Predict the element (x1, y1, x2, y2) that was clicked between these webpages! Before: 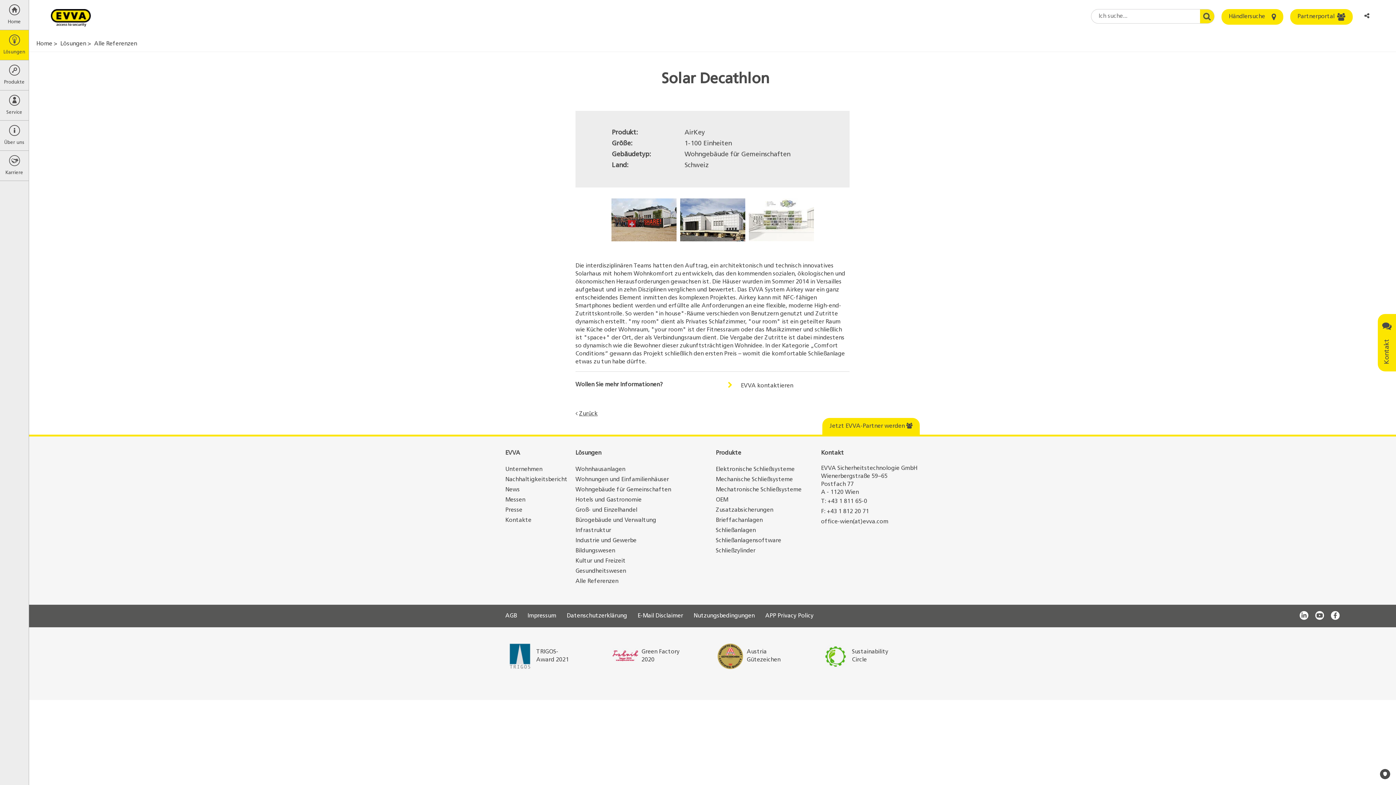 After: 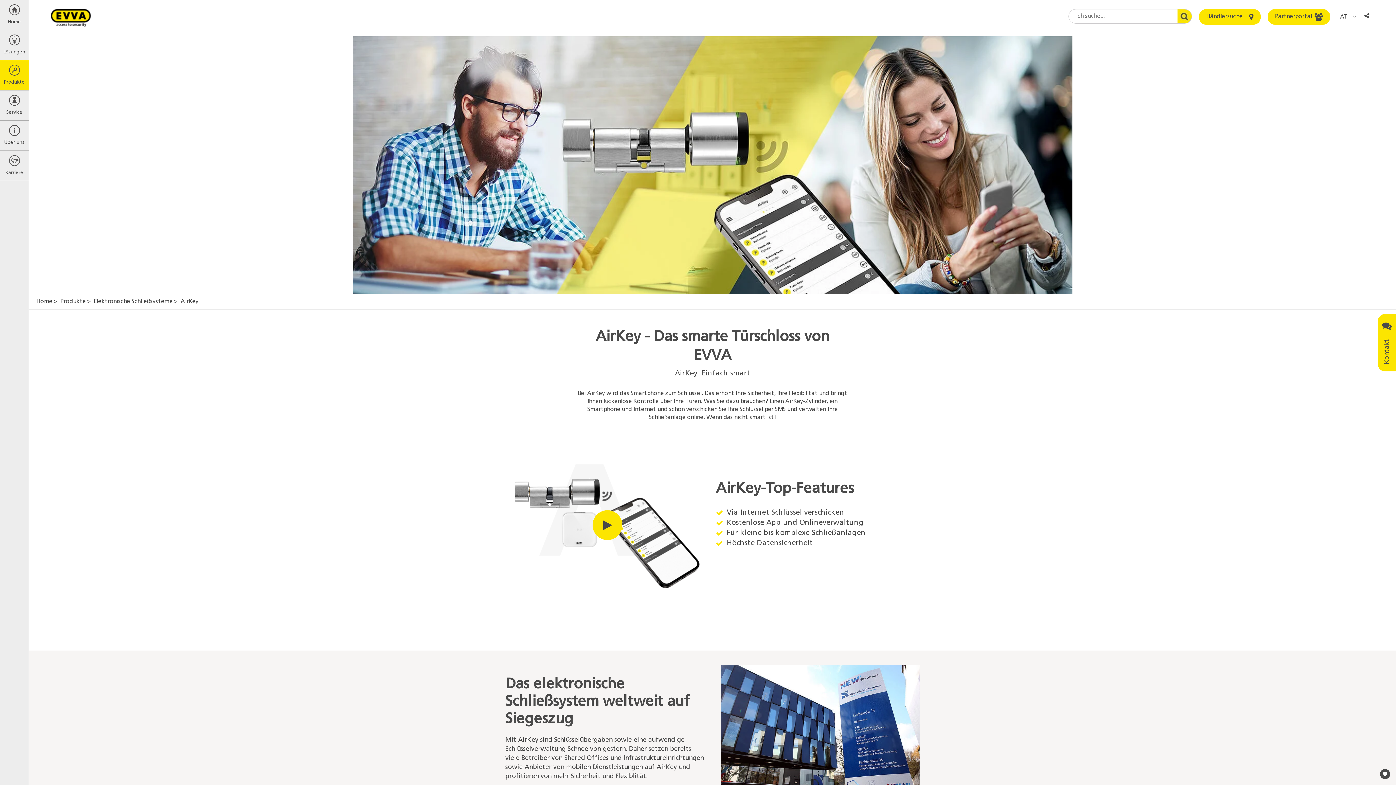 Action: label: AirKey bbox: (684, 129, 705, 136)